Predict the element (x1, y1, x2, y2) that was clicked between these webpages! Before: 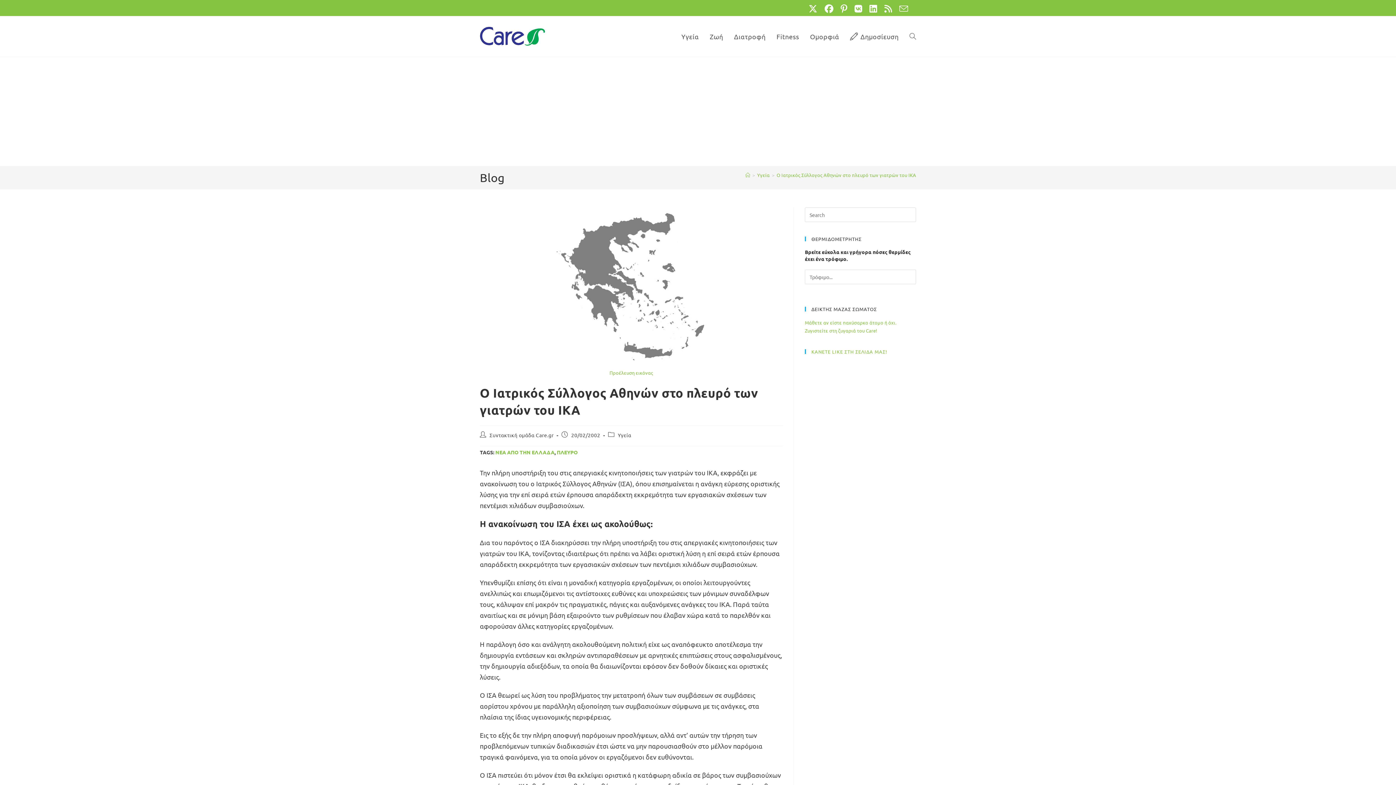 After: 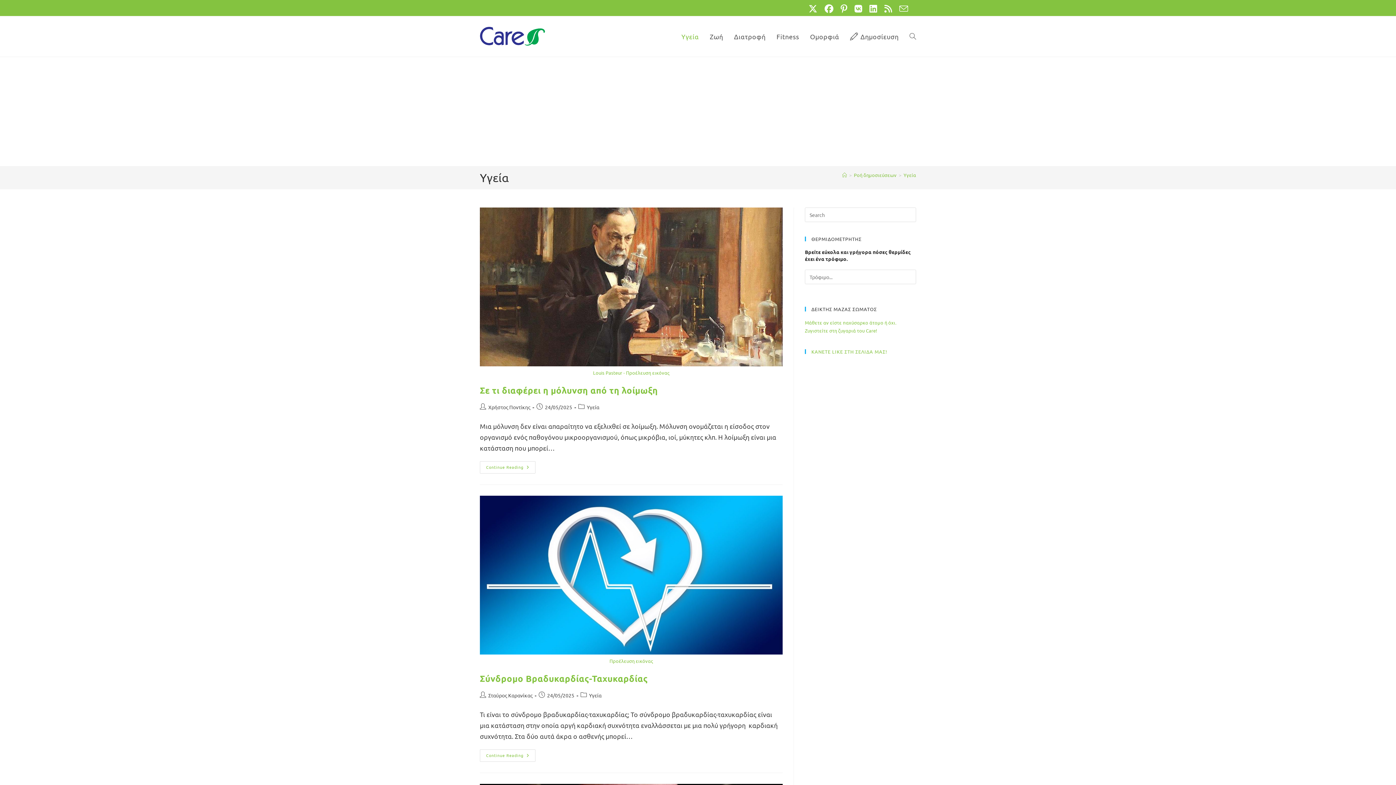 Action: label: Yγεία bbox: (676, 16, 704, 56)